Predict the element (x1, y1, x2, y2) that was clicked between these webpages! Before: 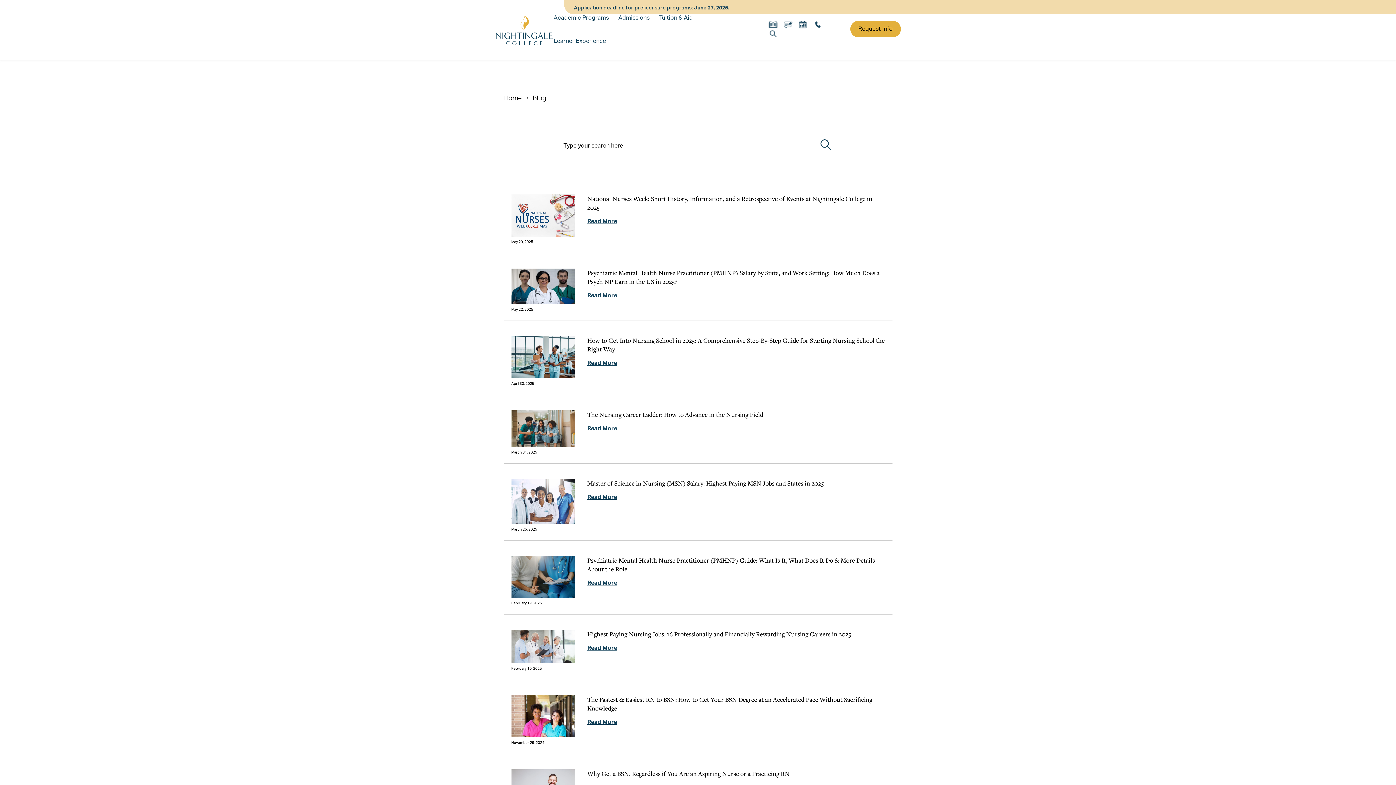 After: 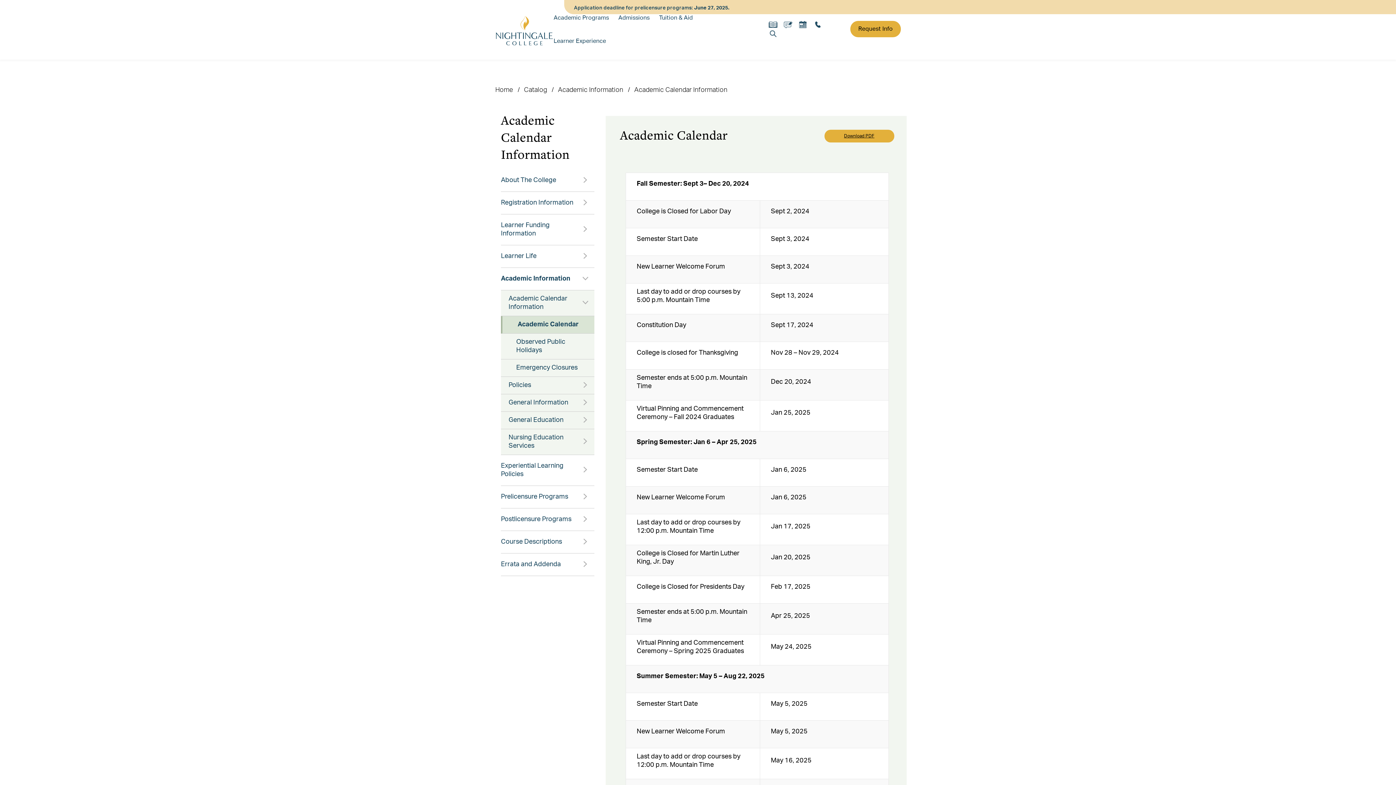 Action: bbox: (798, 21, 807, 27)